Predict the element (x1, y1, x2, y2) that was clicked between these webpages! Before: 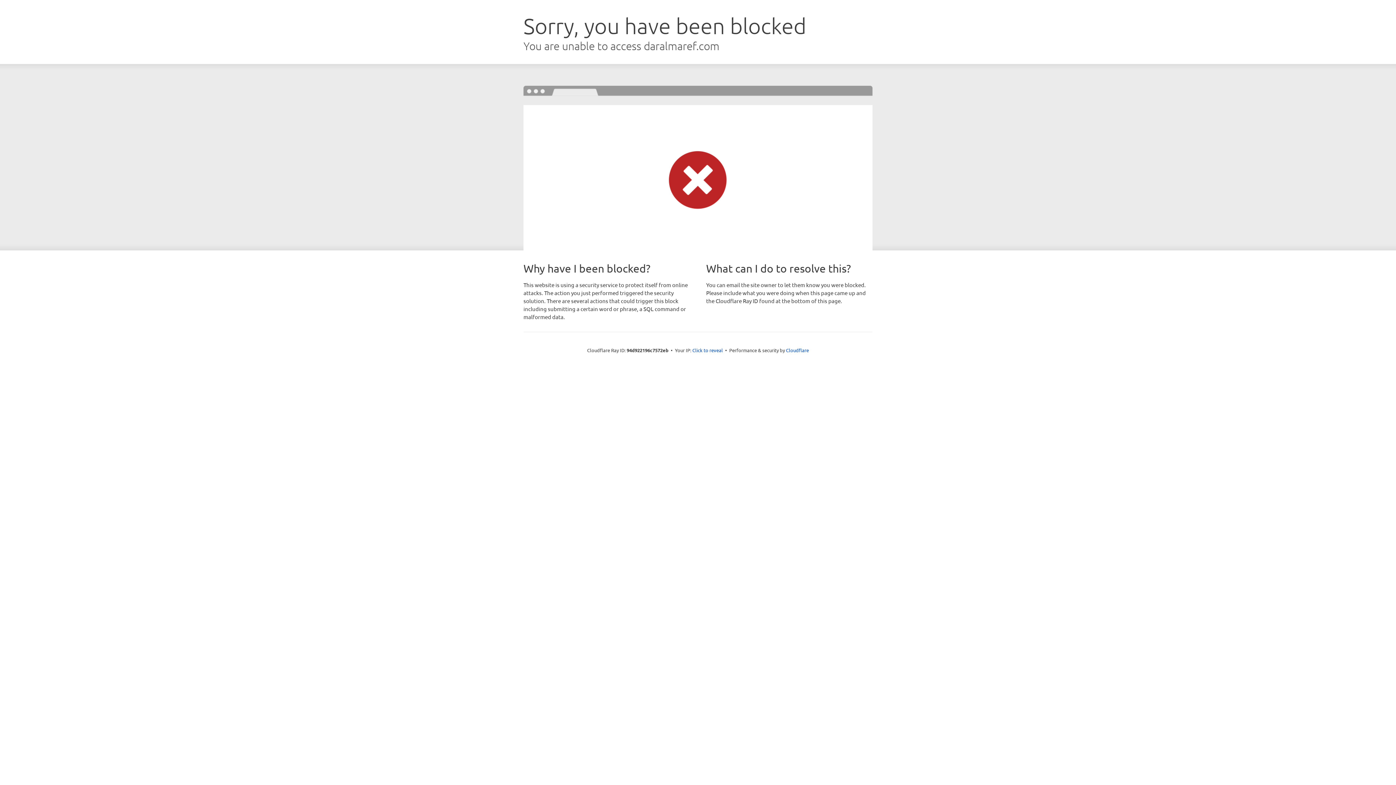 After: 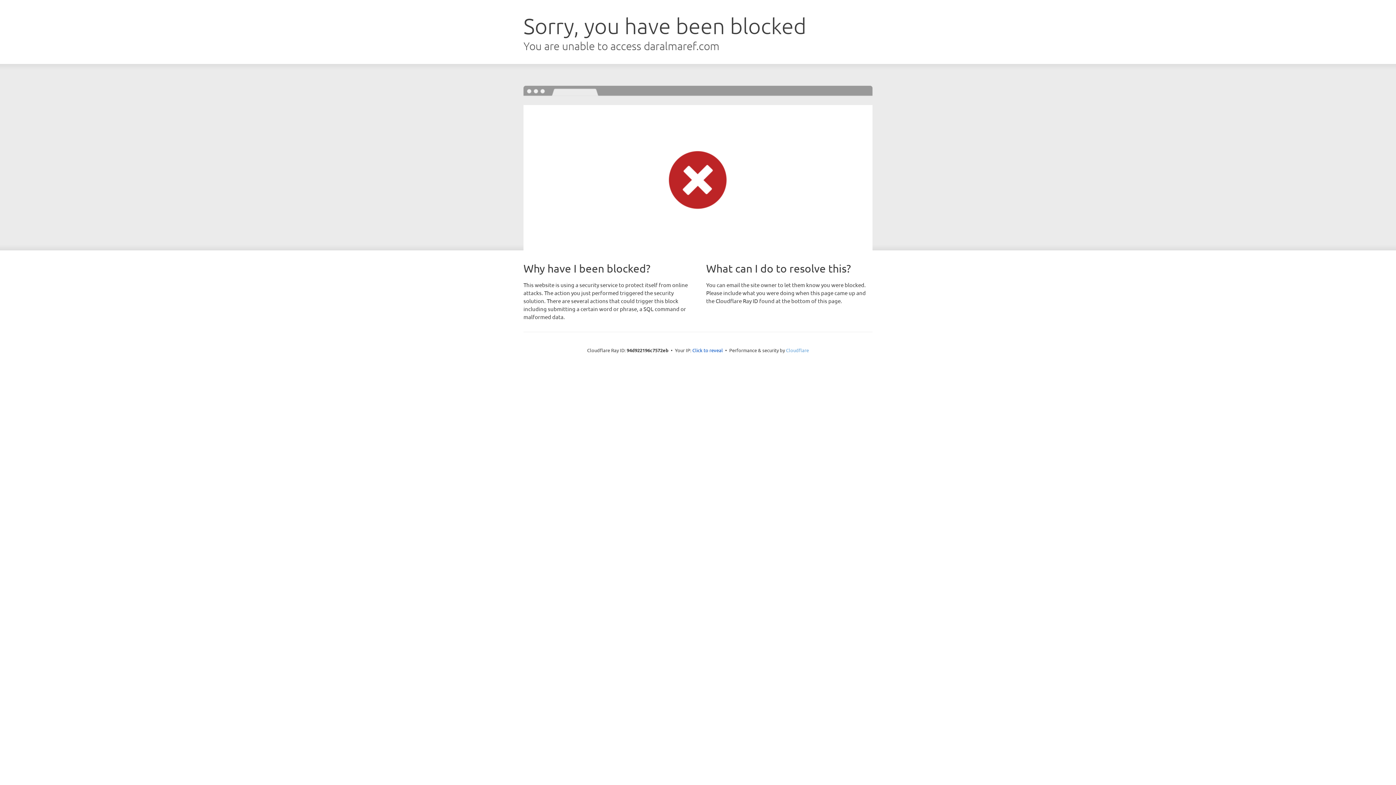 Action: bbox: (786, 347, 809, 353) label: Cloudflare